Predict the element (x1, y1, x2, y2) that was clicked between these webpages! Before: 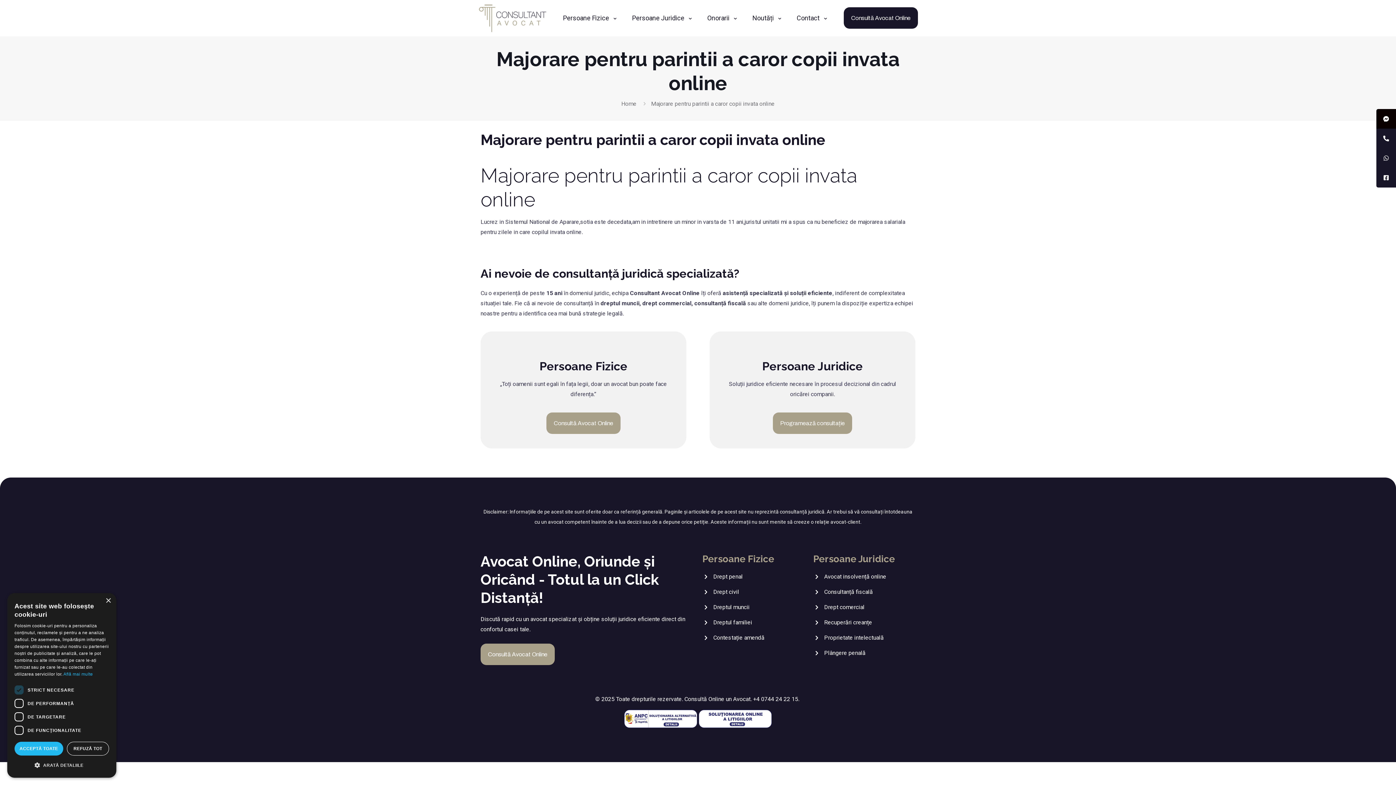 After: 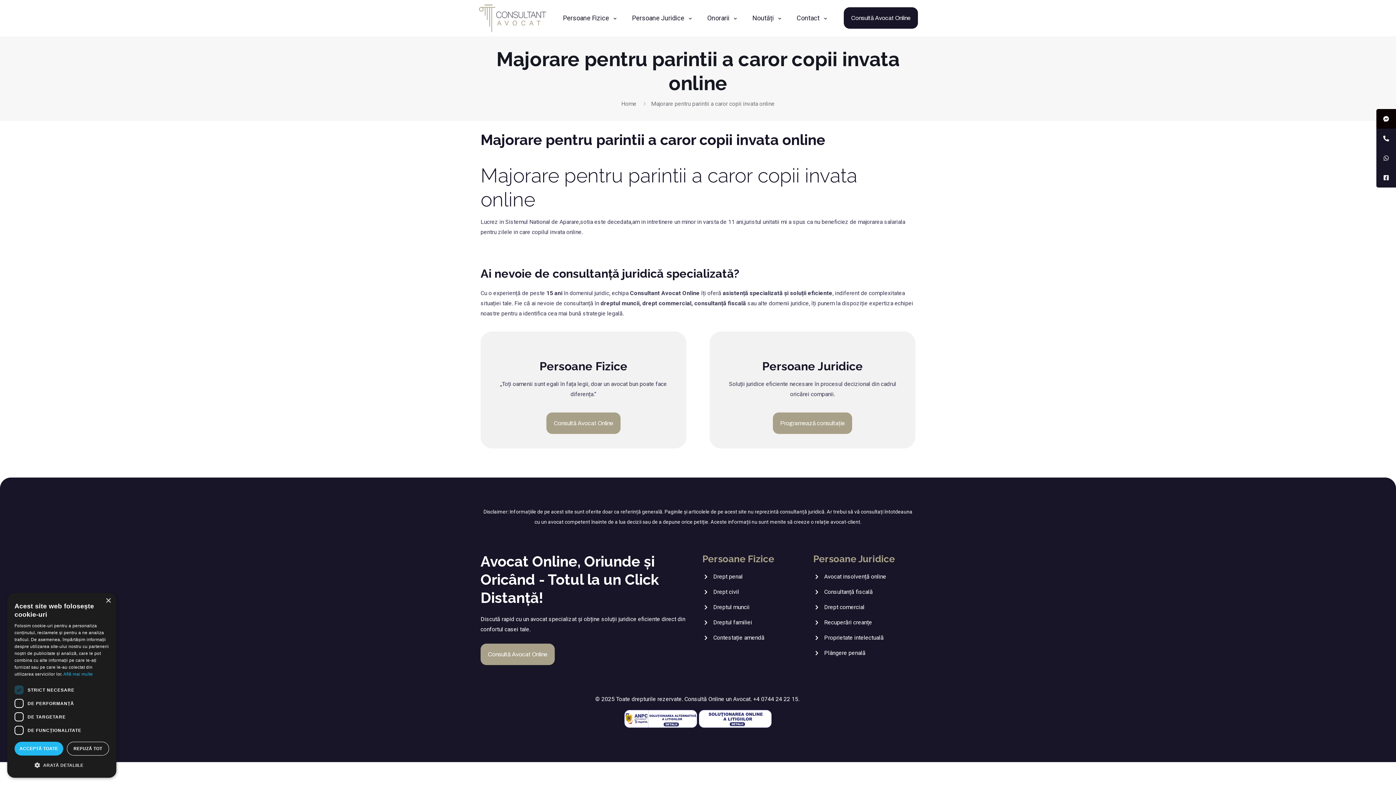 Action: bbox: (480, 643, 554, 665) label: Consultă Avocat Online